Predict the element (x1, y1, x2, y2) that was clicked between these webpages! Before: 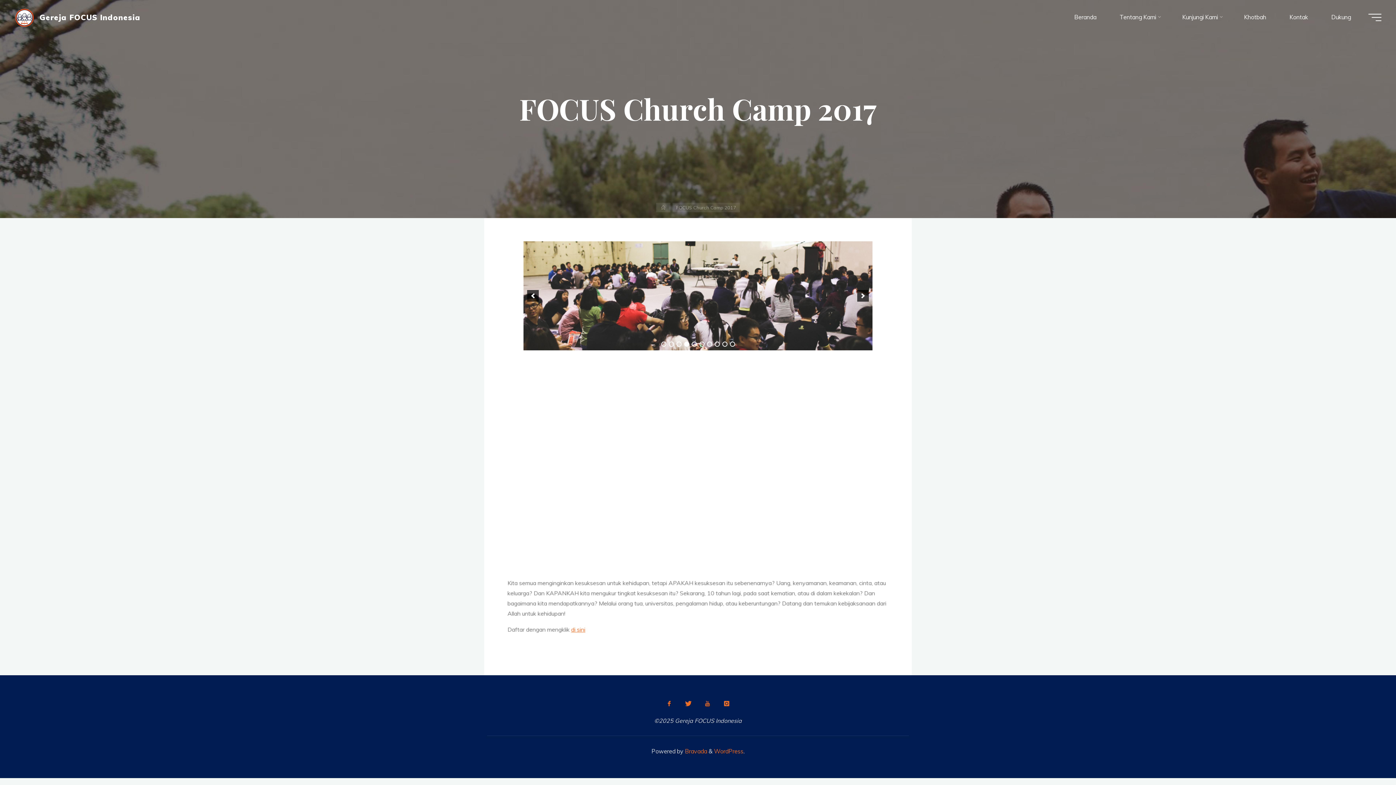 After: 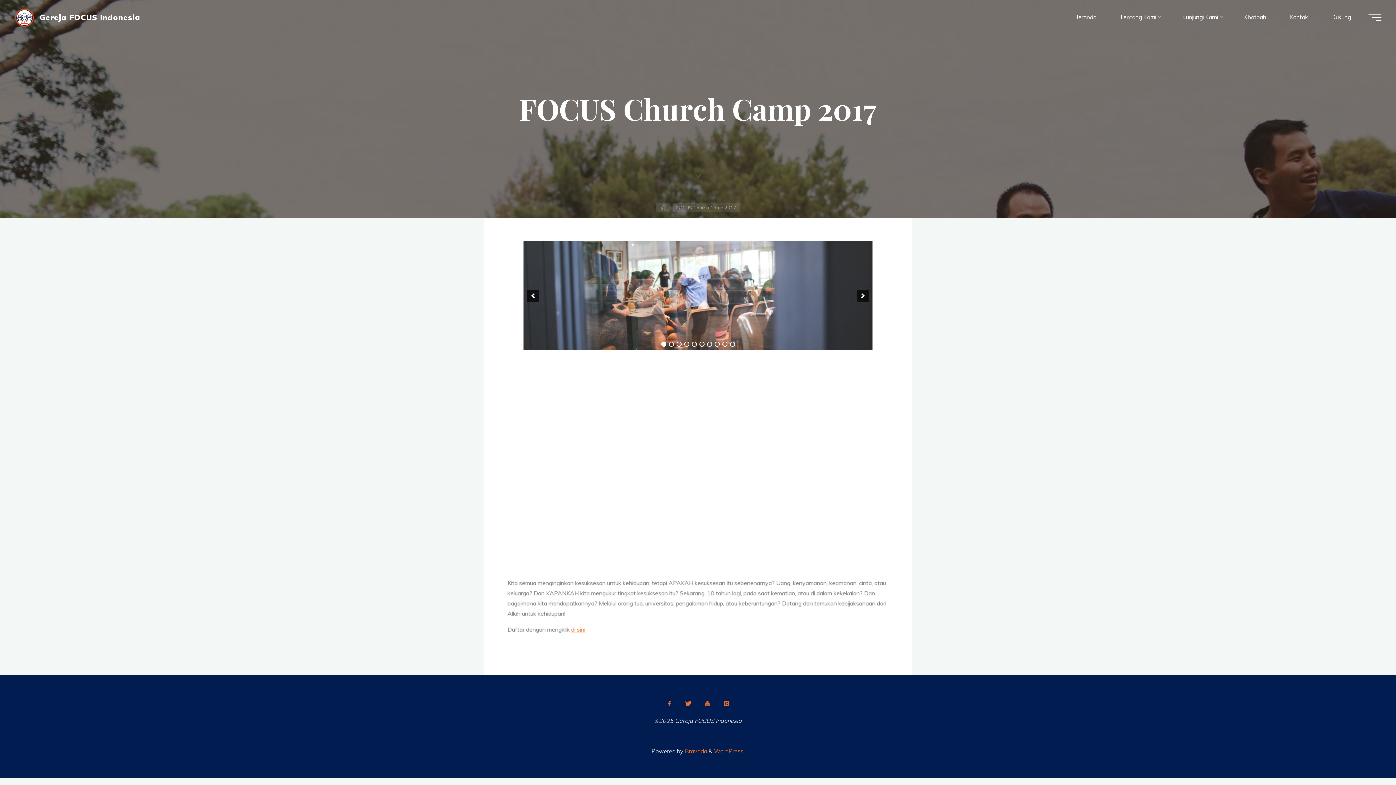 Action: bbox: (680, 165, 716, 189)